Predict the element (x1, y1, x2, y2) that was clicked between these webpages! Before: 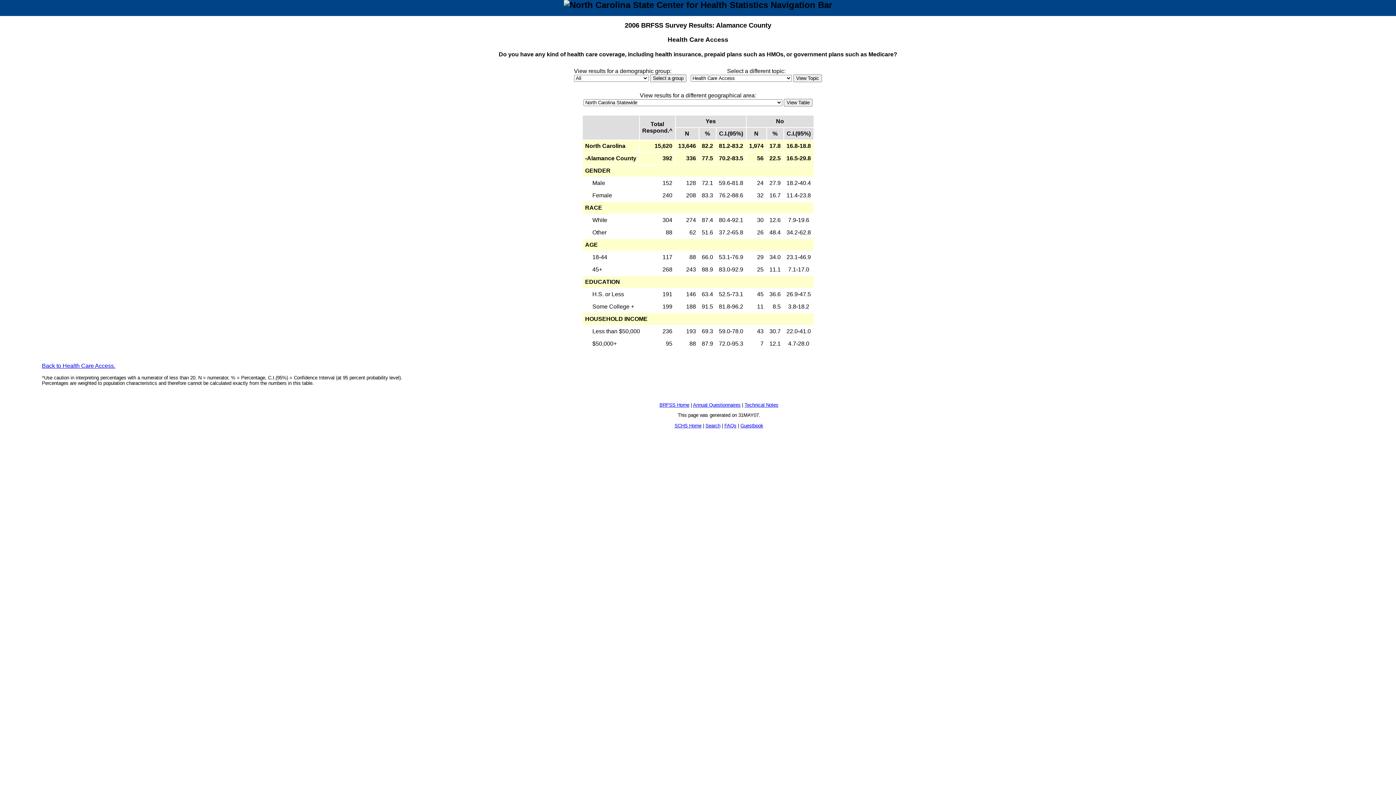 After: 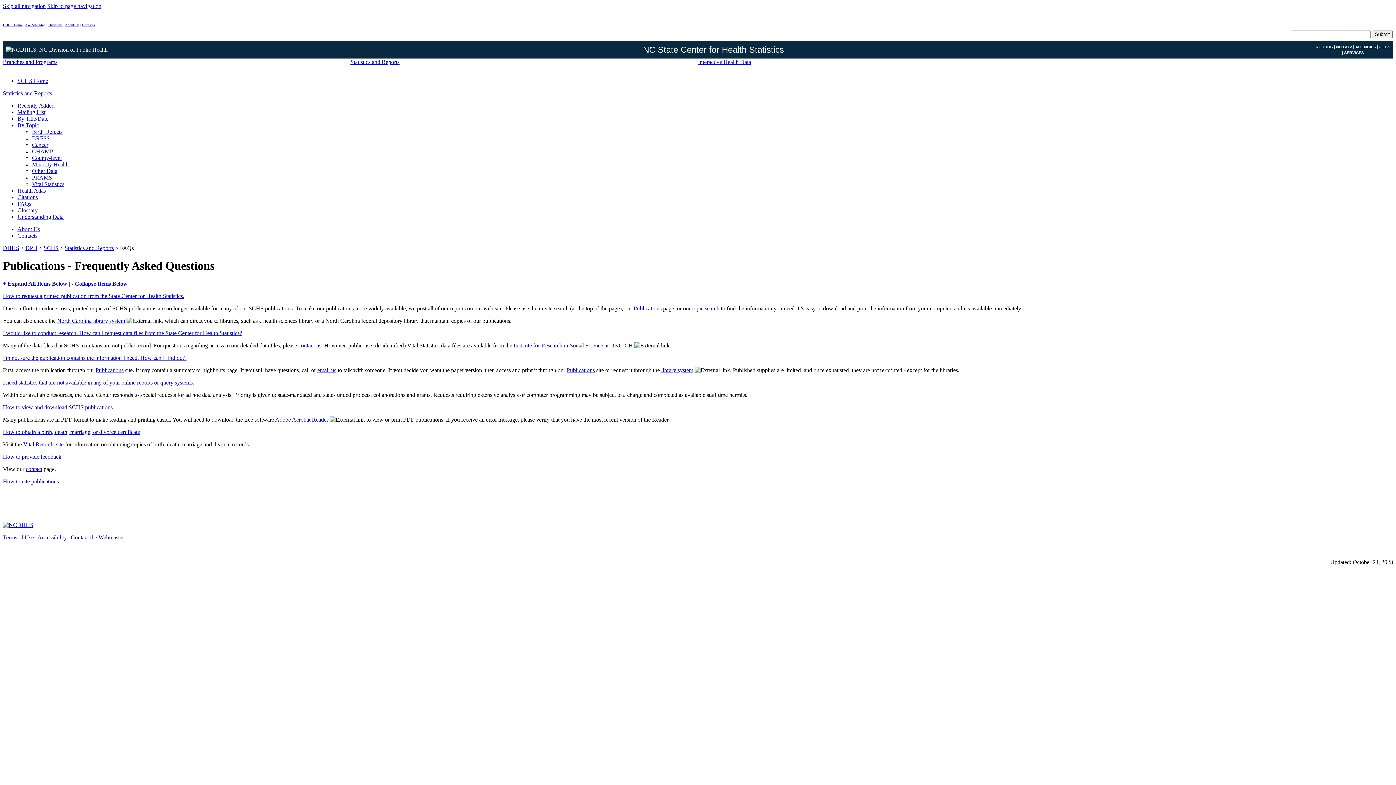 Action: label: FAQs bbox: (724, 423, 736, 428)